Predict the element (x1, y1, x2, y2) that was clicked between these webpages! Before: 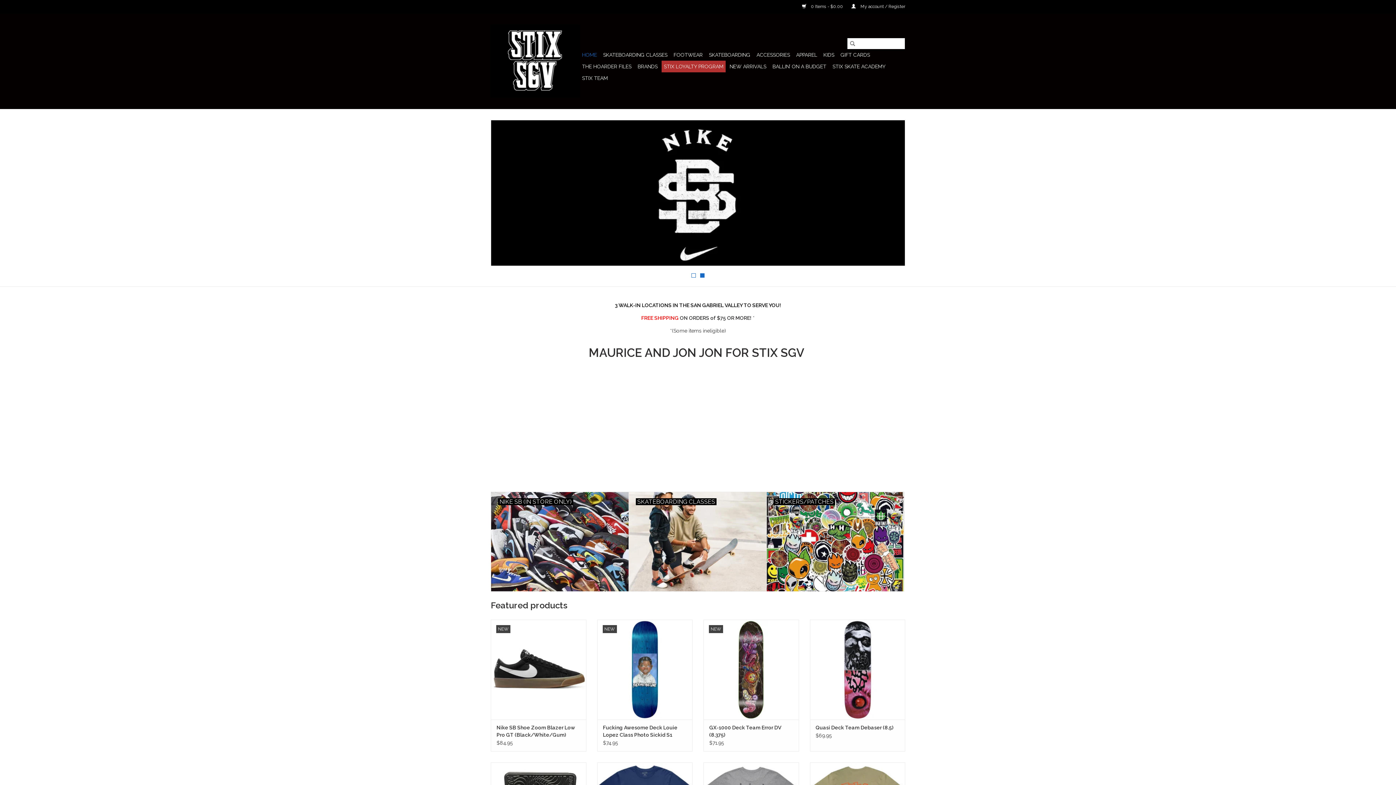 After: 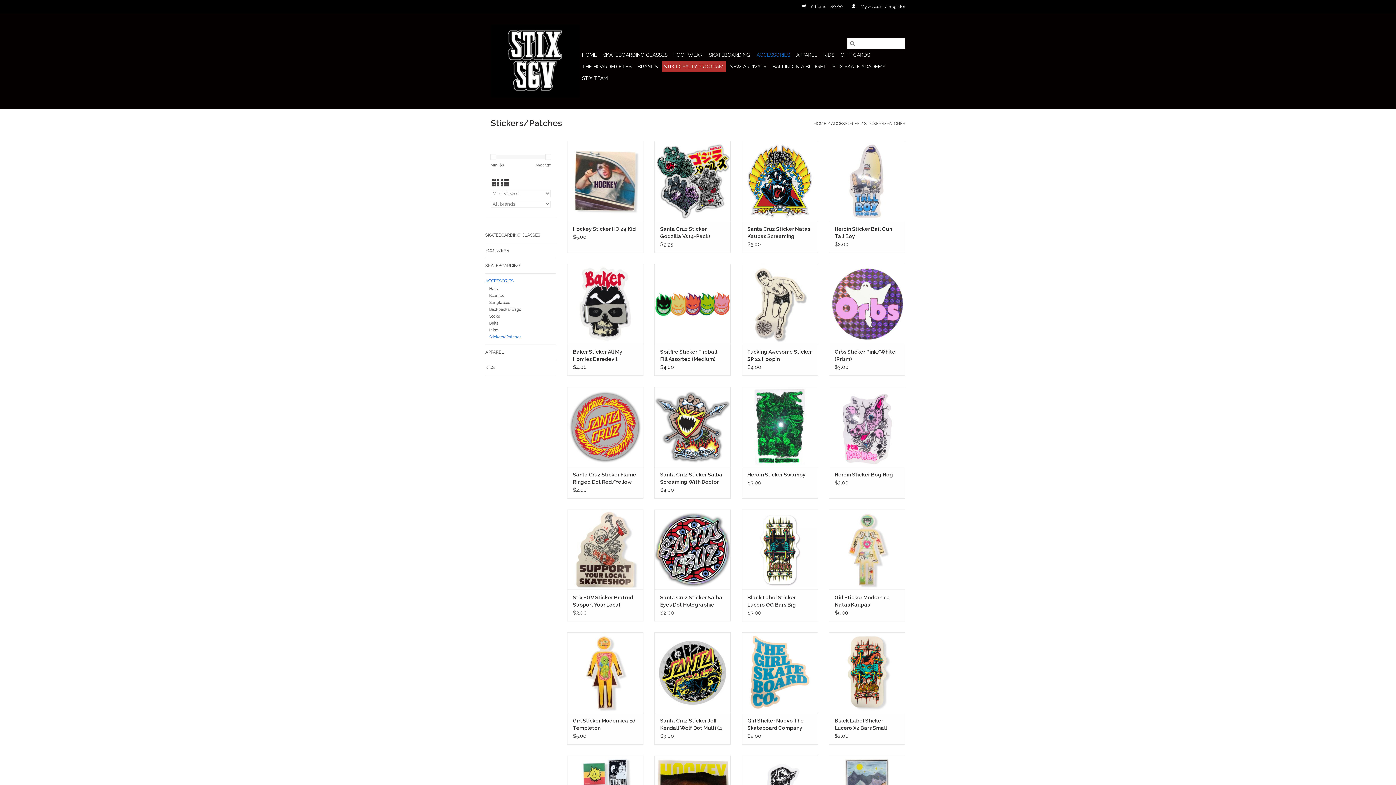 Action: bbox: (766, 492, 904, 591) label: STICKERS/PATCHES